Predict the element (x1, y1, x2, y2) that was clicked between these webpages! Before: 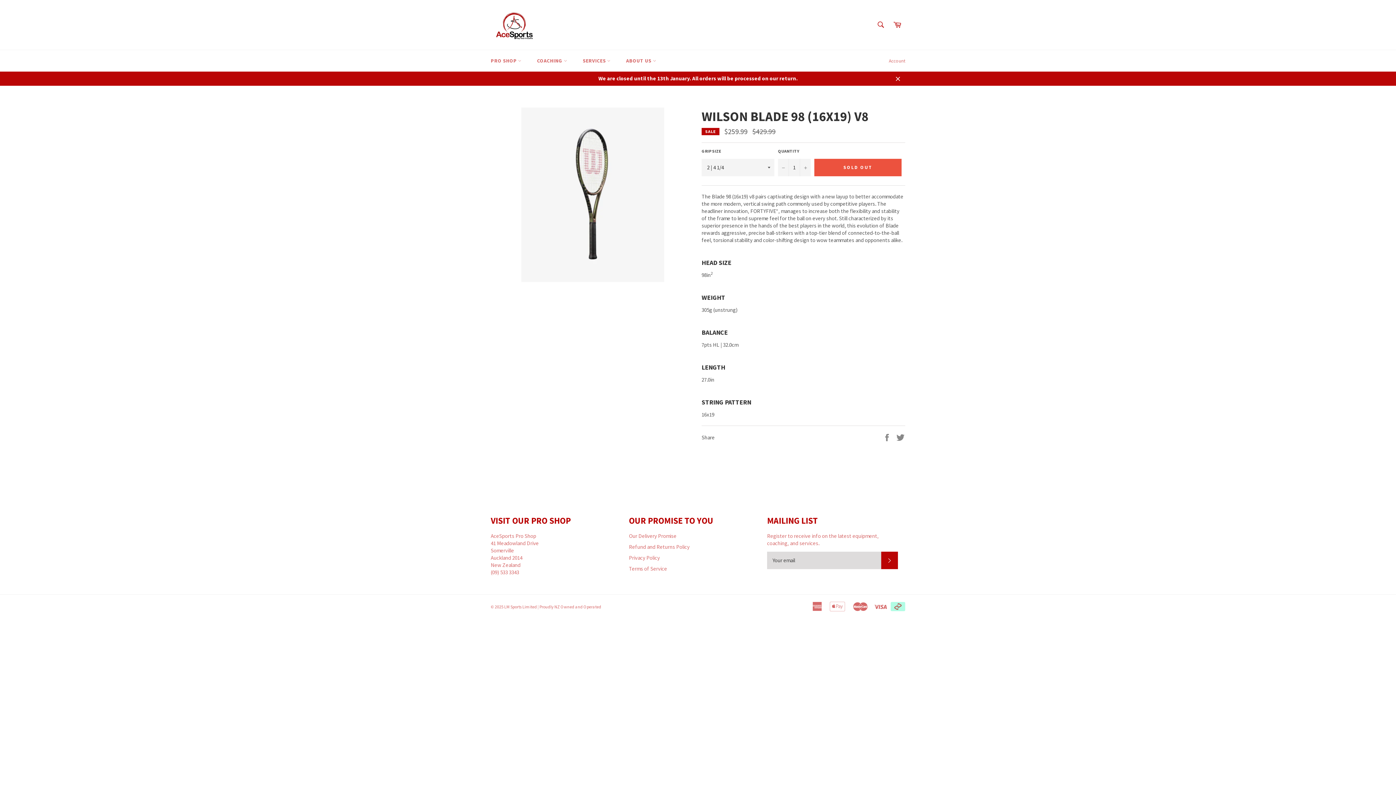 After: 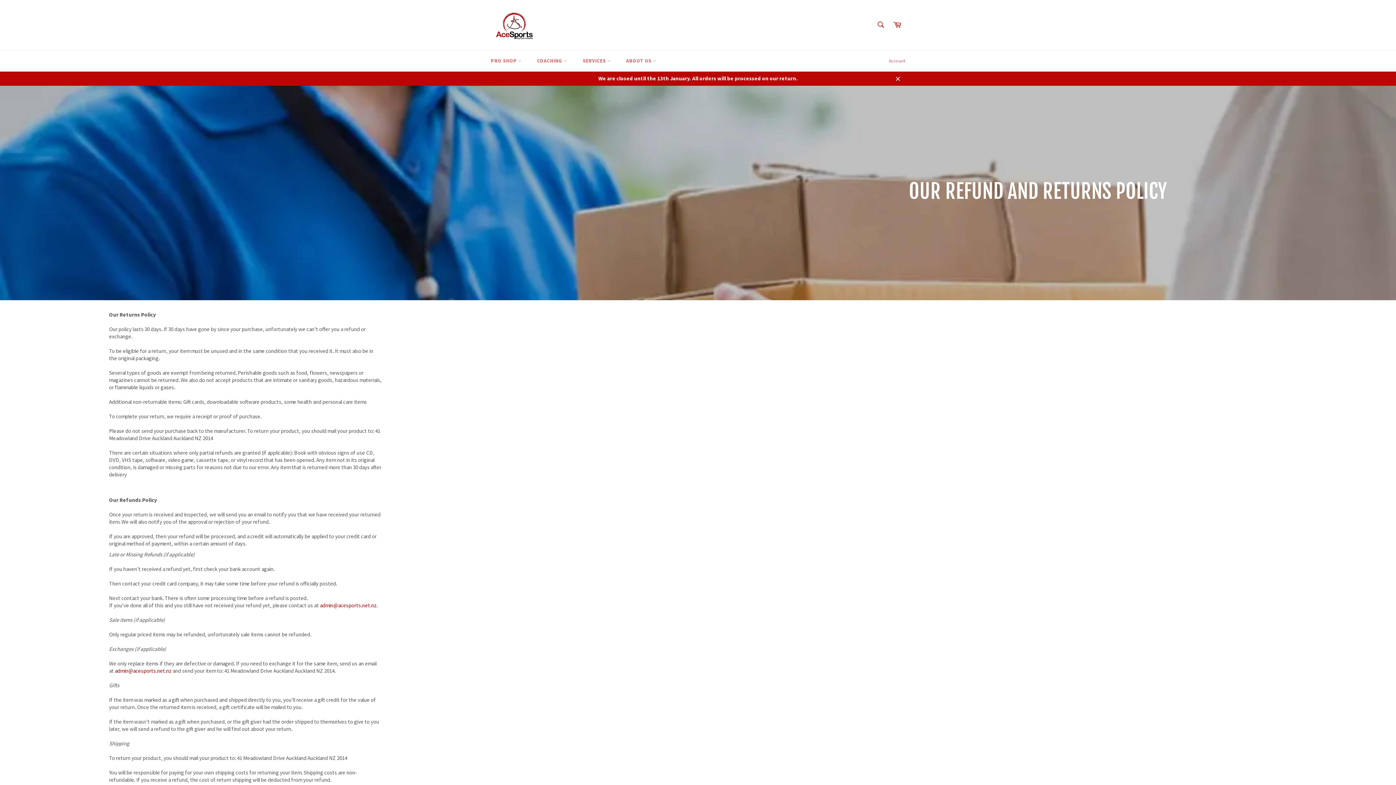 Action: label: Refund and Returns Policy bbox: (629, 543, 689, 550)